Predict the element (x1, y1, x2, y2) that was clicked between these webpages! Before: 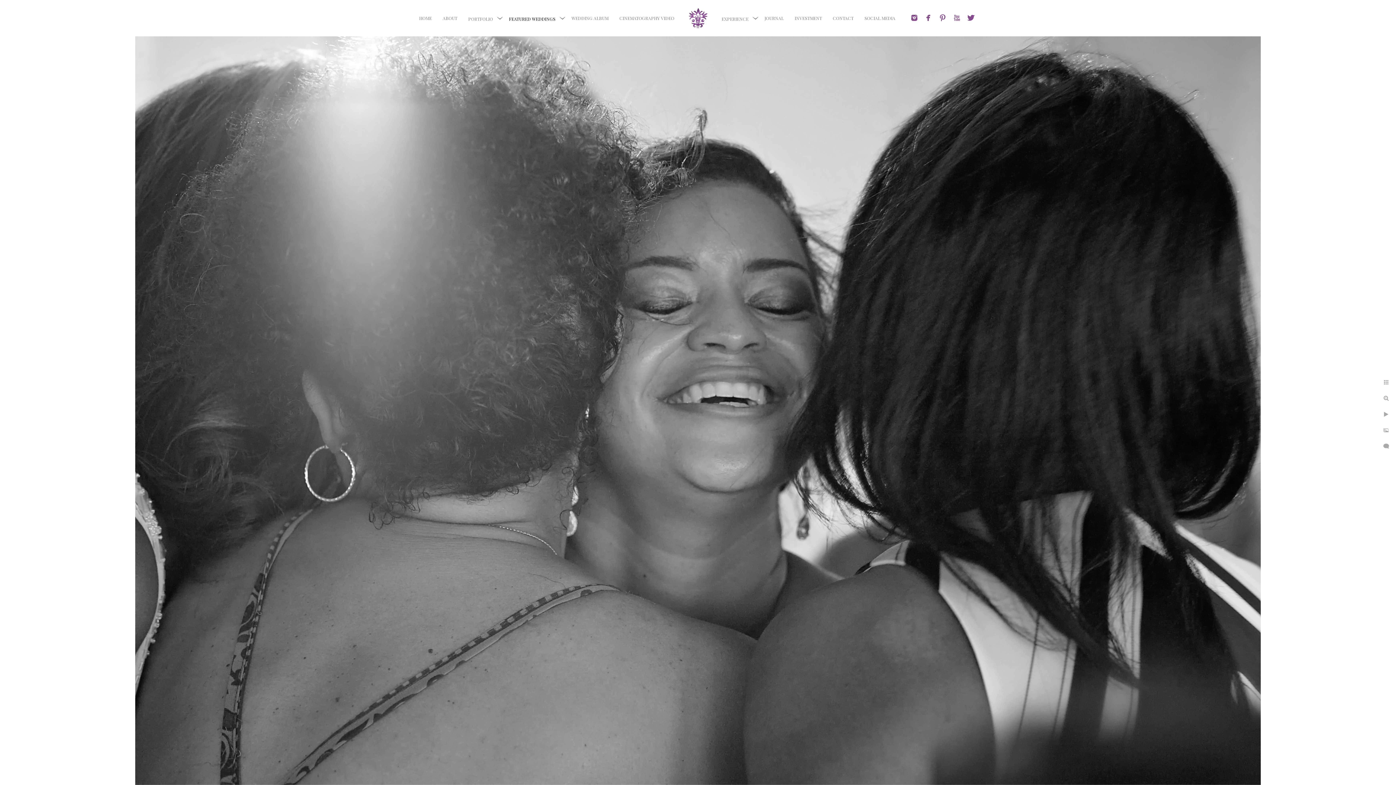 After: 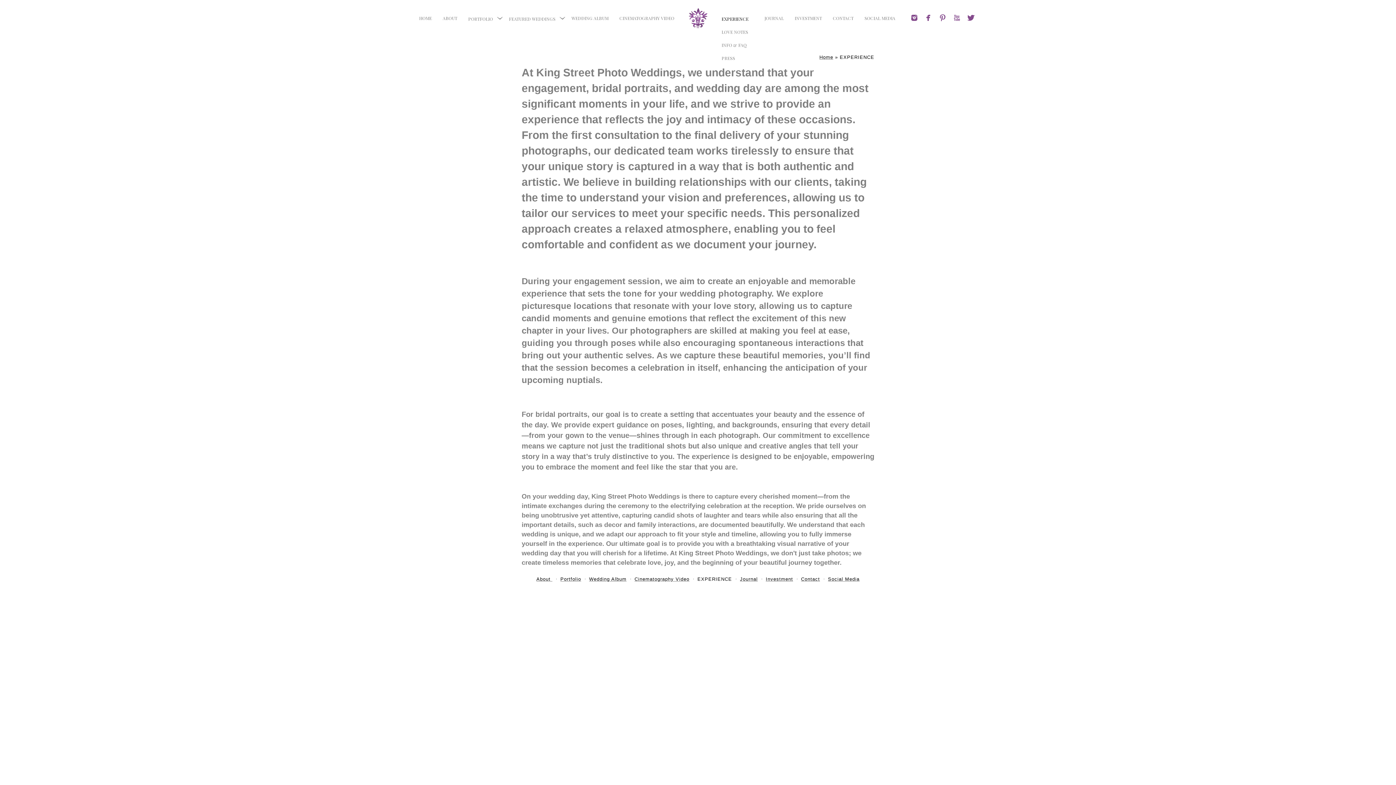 Action: bbox: (721, 15, 748, 21) label: EXPERIENCE